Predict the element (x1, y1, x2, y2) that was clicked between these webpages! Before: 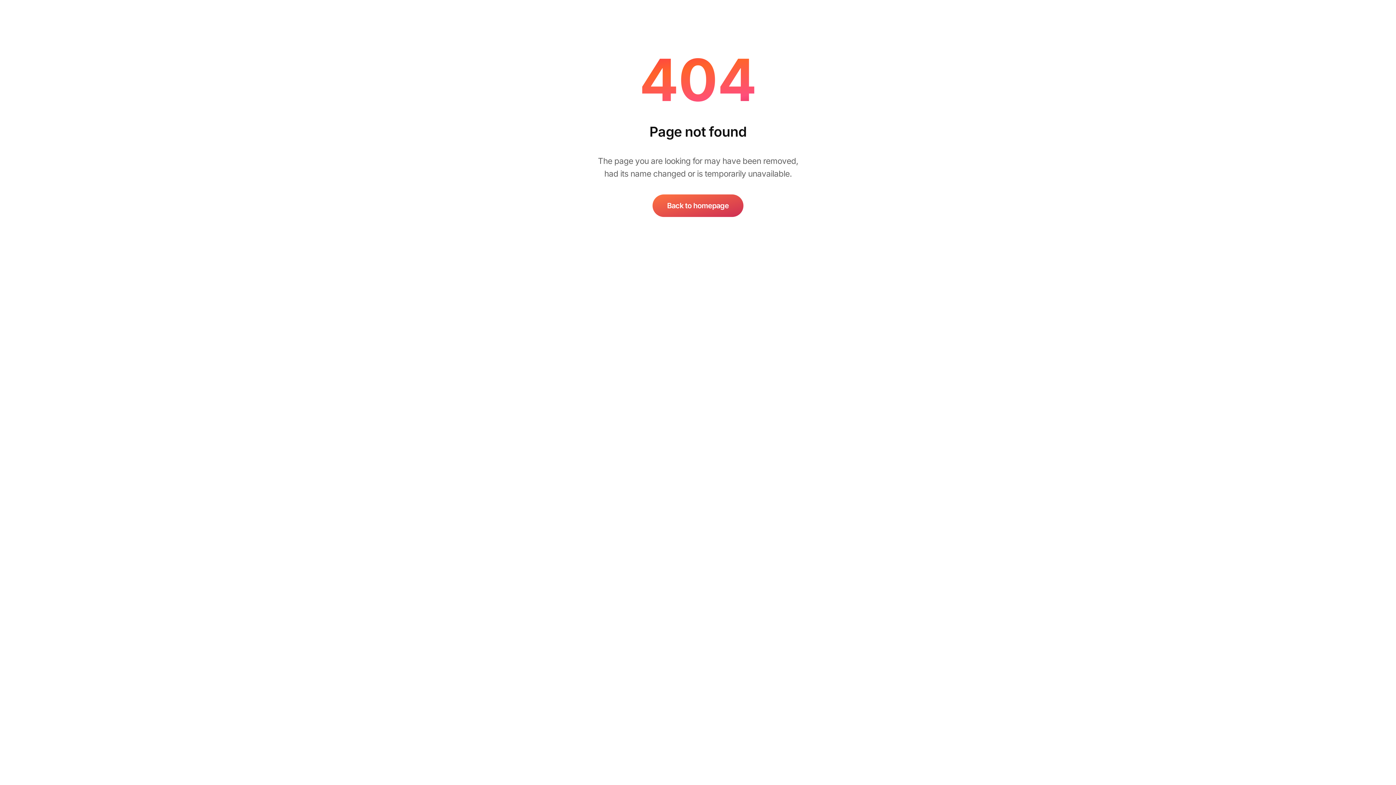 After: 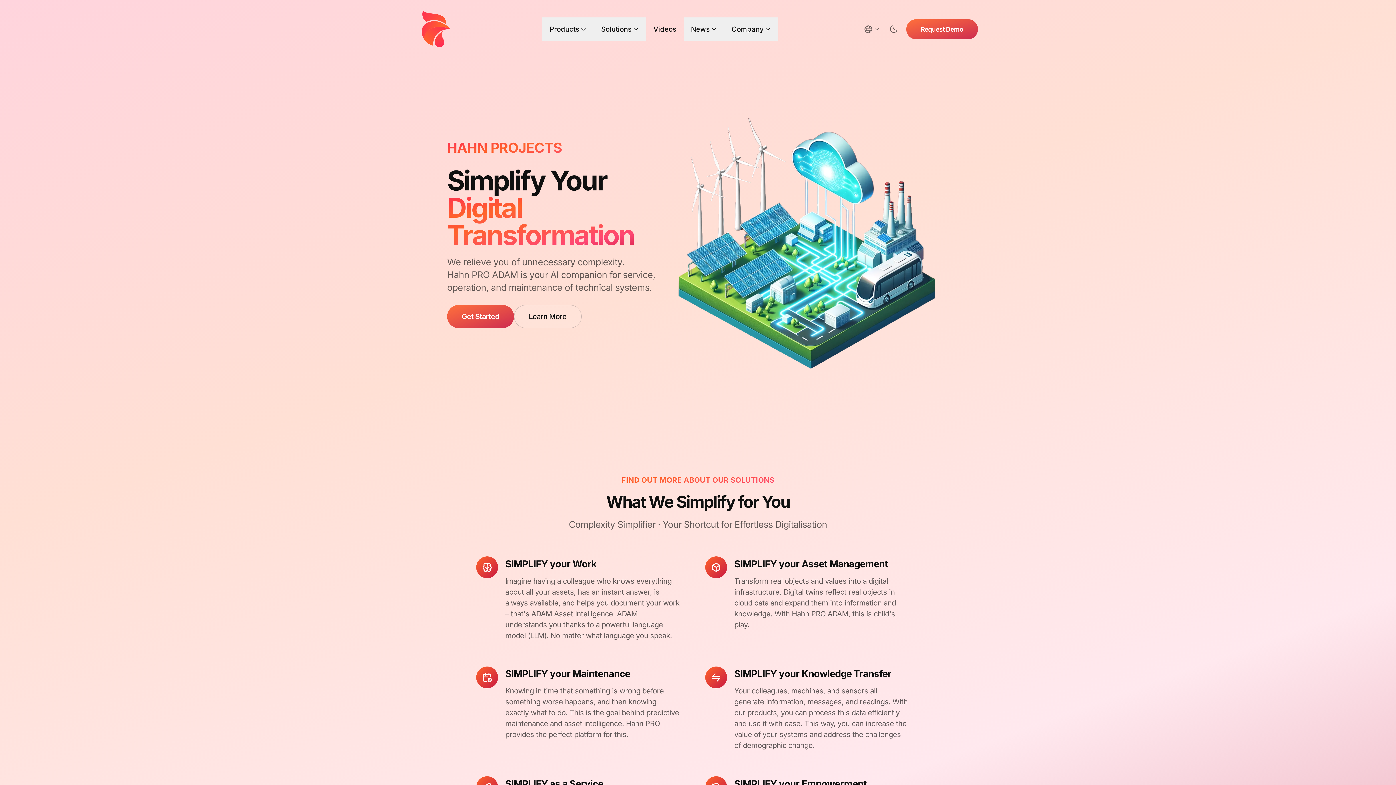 Action: bbox: (652, 194, 743, 217) label: Back to homepage